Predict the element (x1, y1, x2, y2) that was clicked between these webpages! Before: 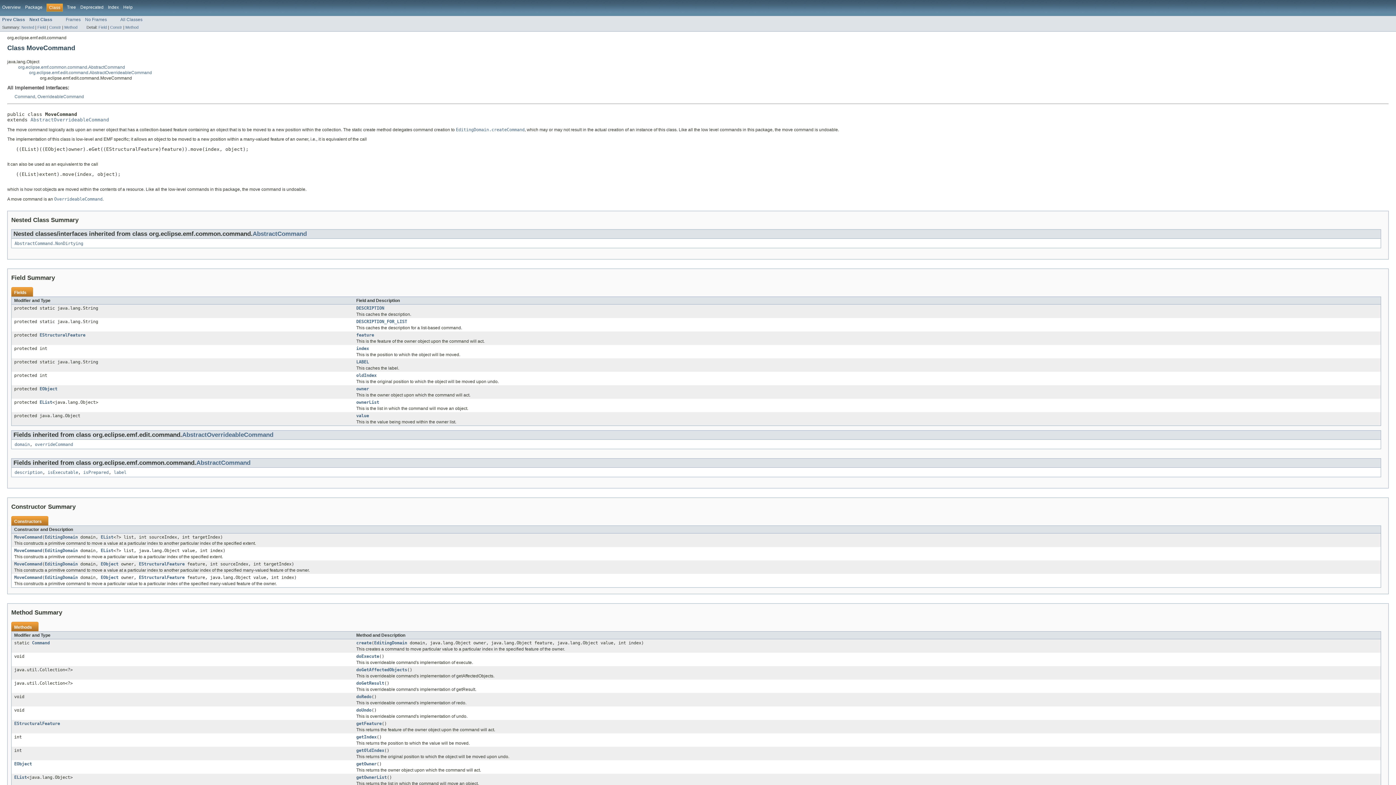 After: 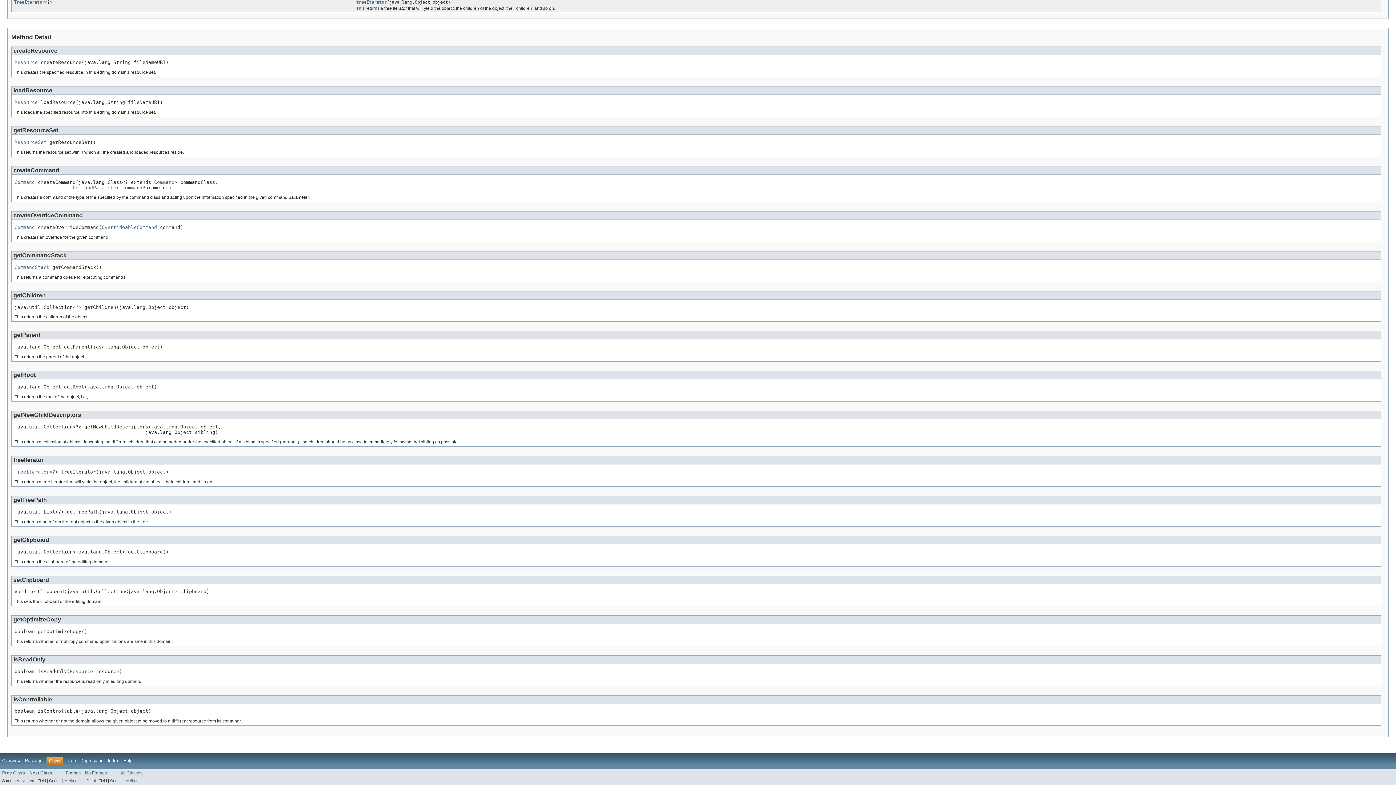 Action: label: EditingDomain.createCommand bbox: (456, 127, 524, 132)